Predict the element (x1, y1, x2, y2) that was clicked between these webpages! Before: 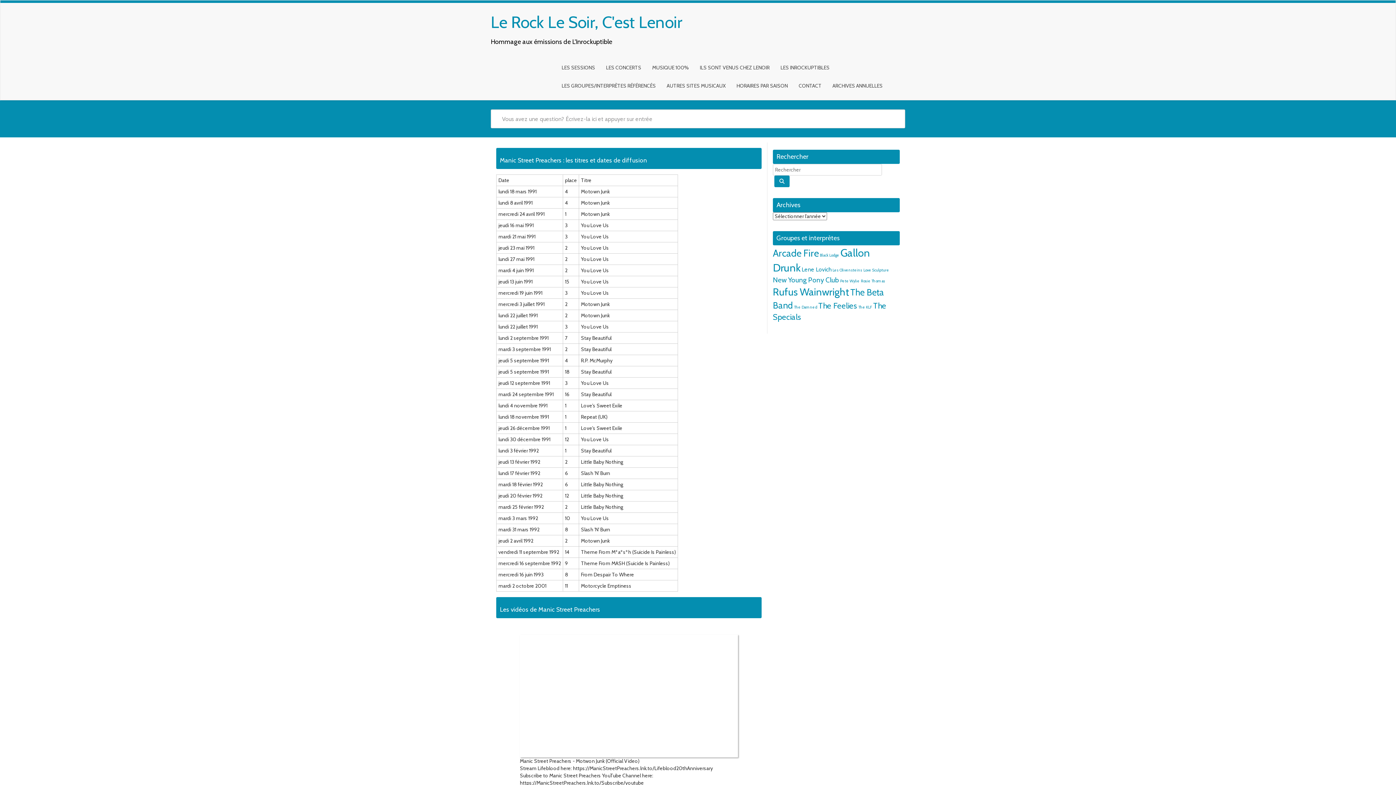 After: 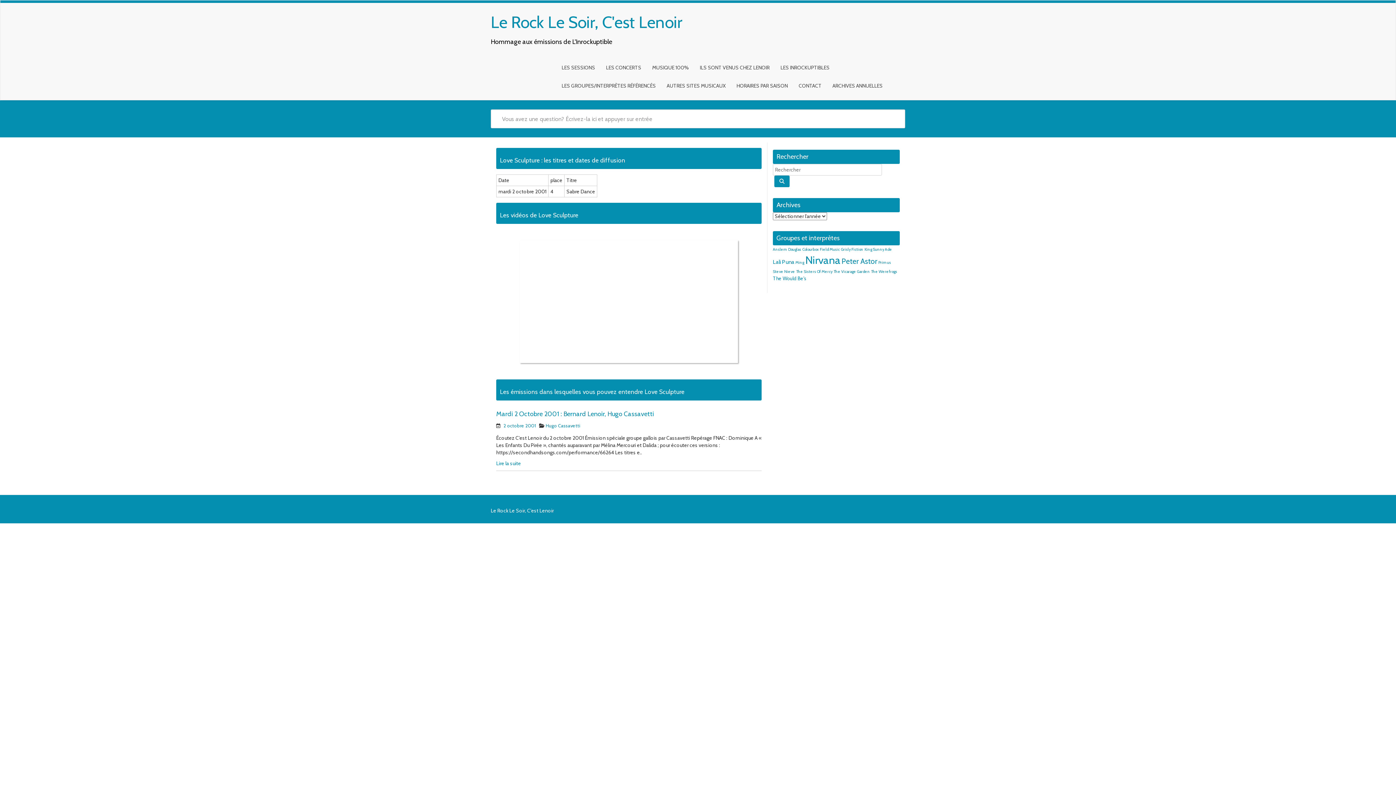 Action: label: Love Sculpture (1 élément) bbox: (863, 268, 889, 272)